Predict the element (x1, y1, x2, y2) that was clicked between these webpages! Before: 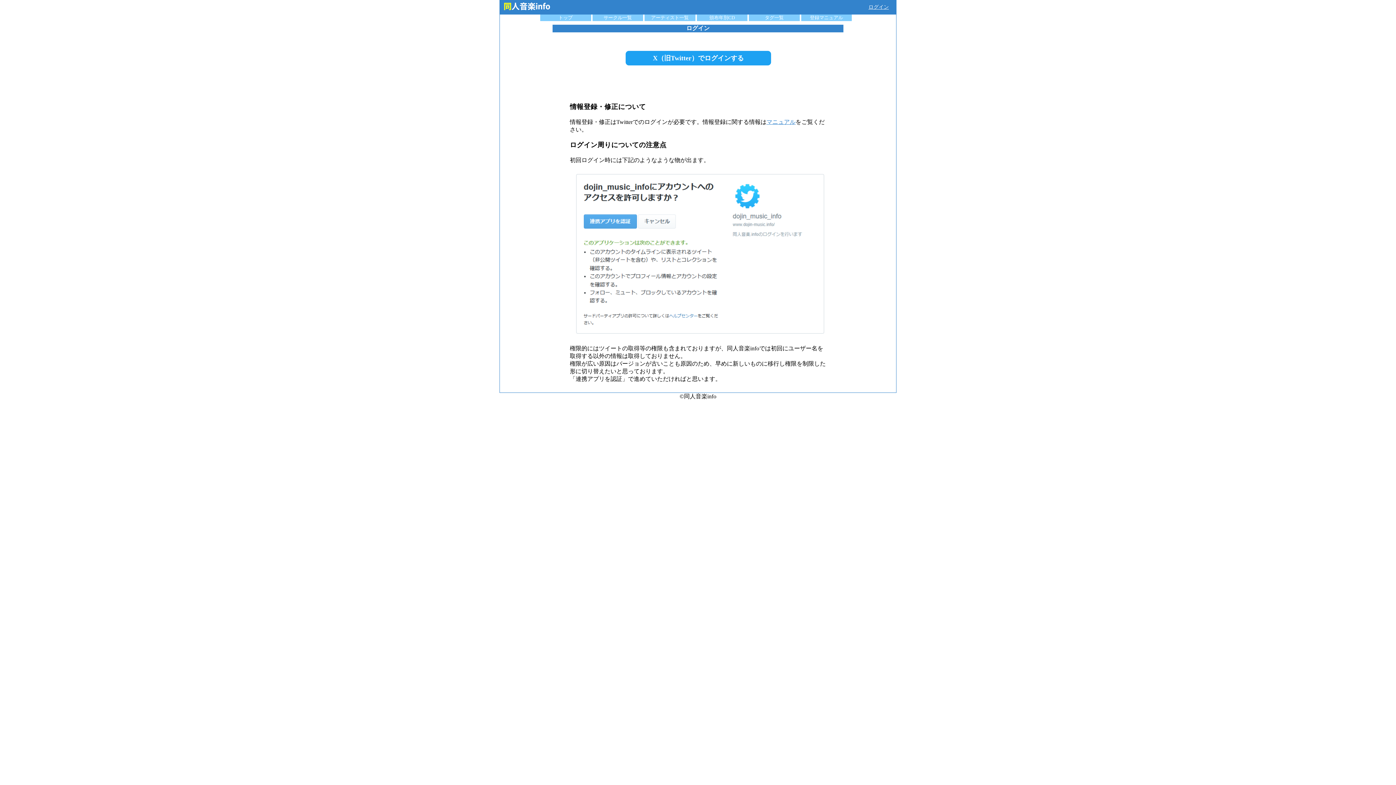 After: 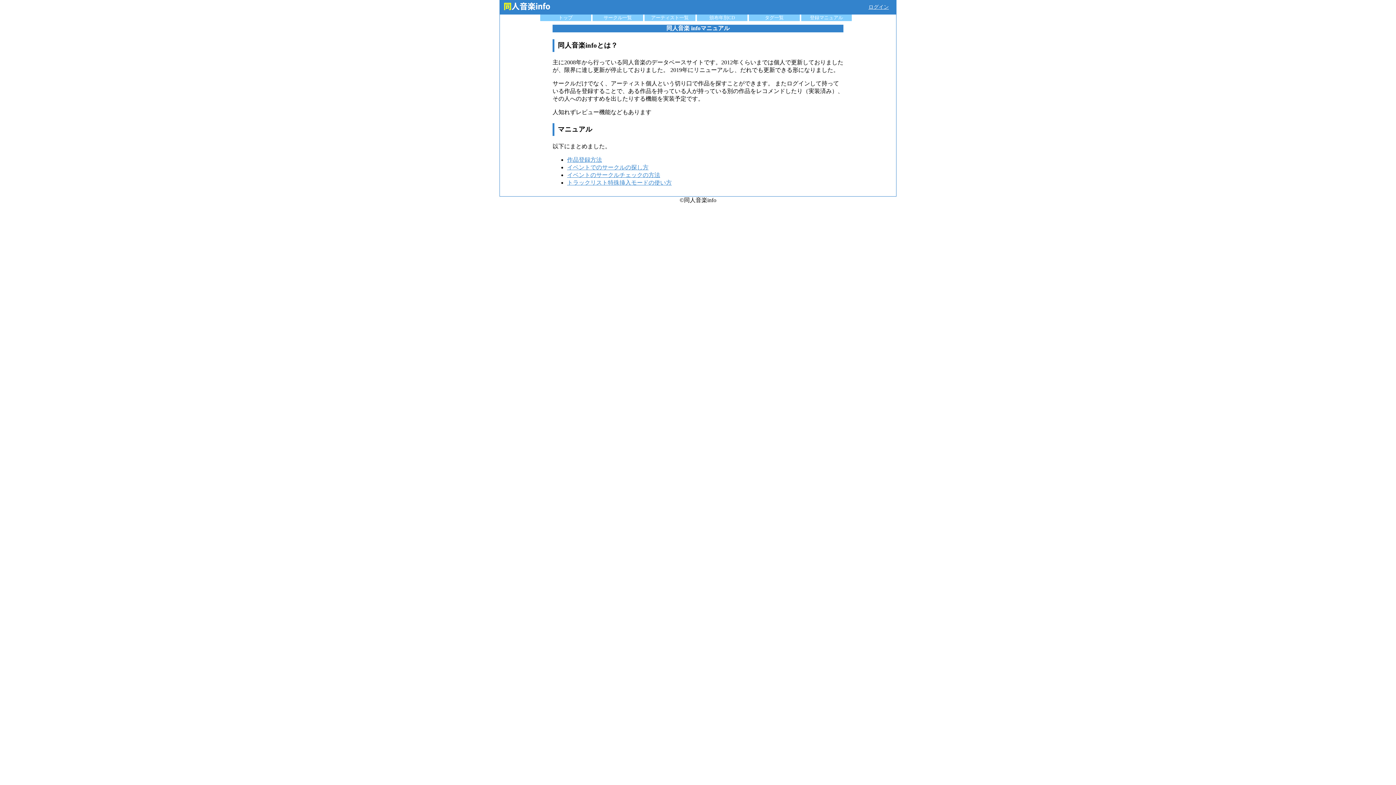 Action: label: 登録マニュアル bbox: (801, 14, 852, 21)